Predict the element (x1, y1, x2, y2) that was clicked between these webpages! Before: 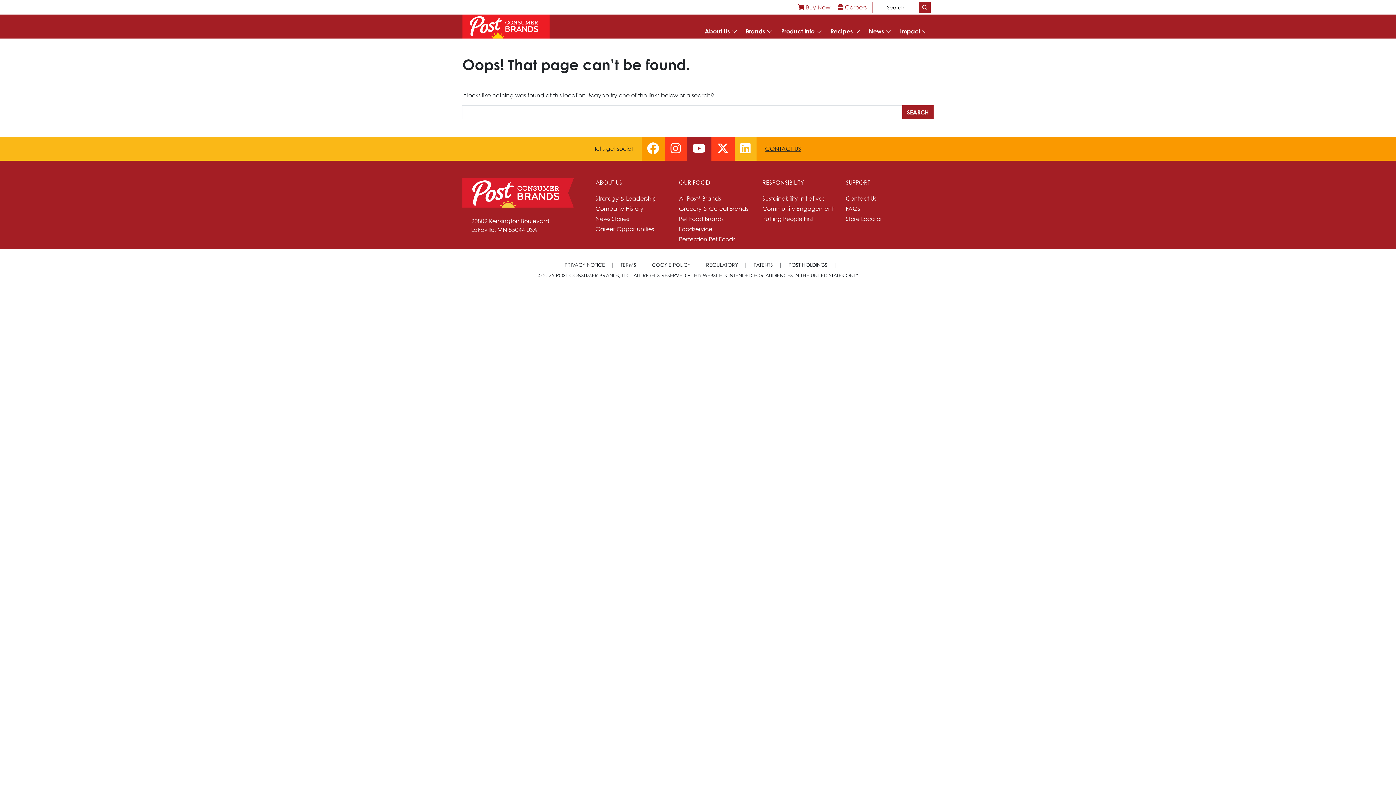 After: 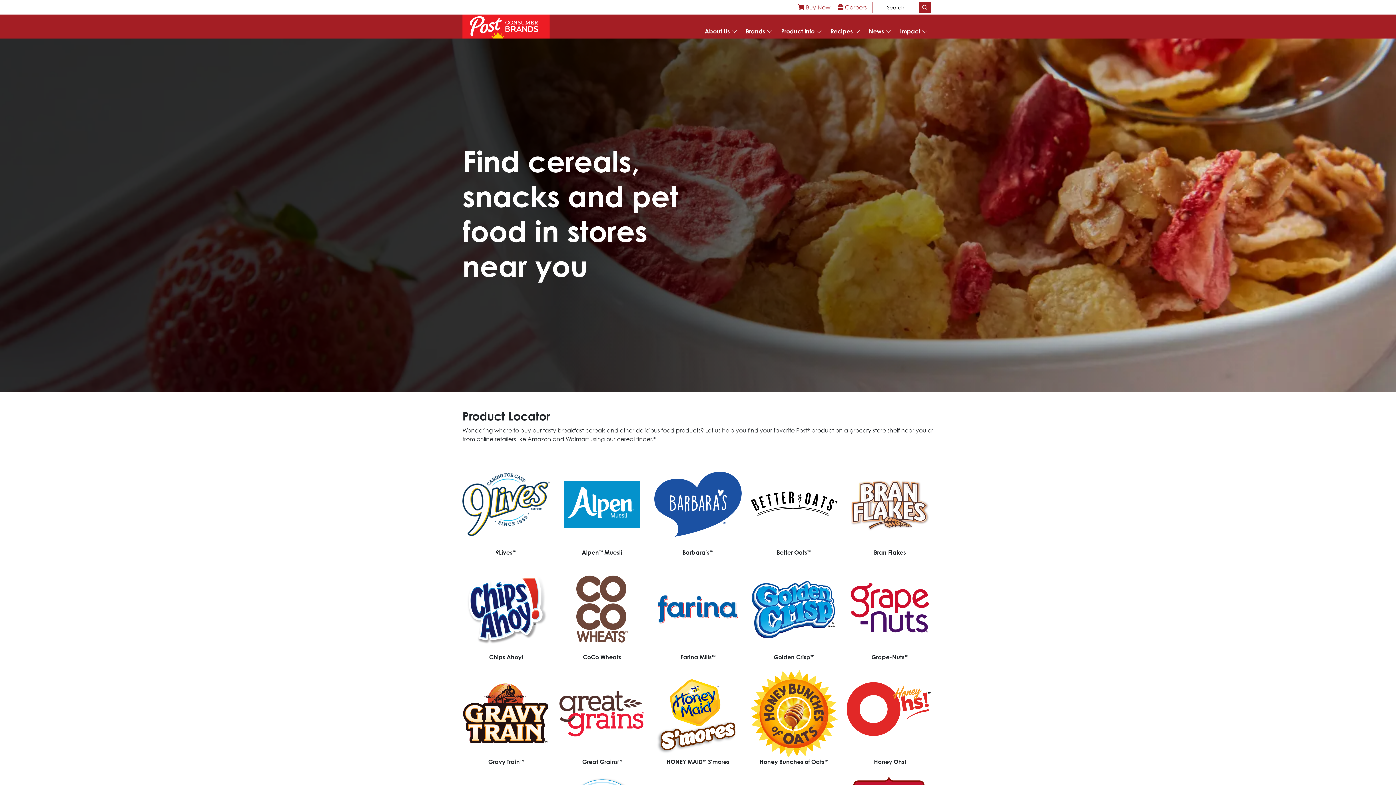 Action: bbox: (846, 215, 882, 222) label: Store Locator